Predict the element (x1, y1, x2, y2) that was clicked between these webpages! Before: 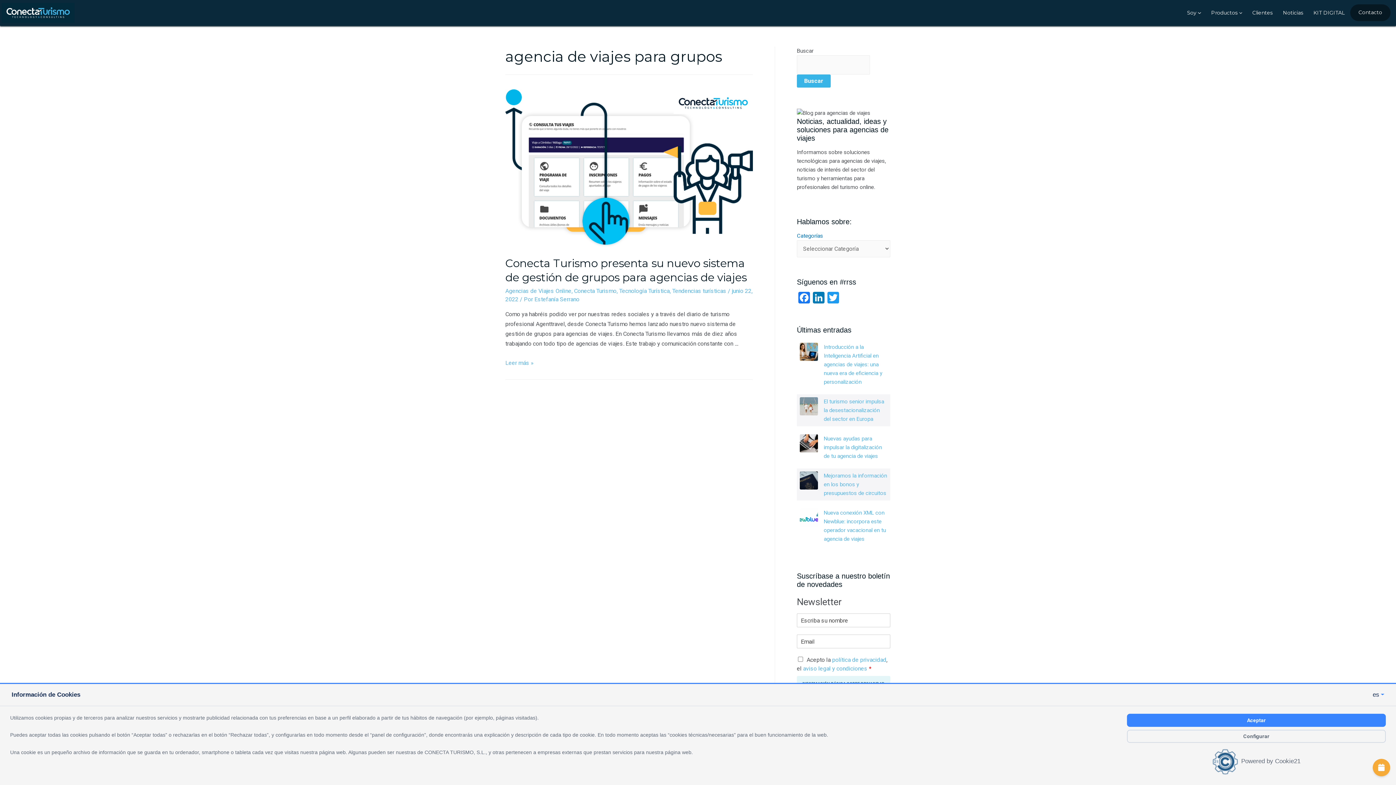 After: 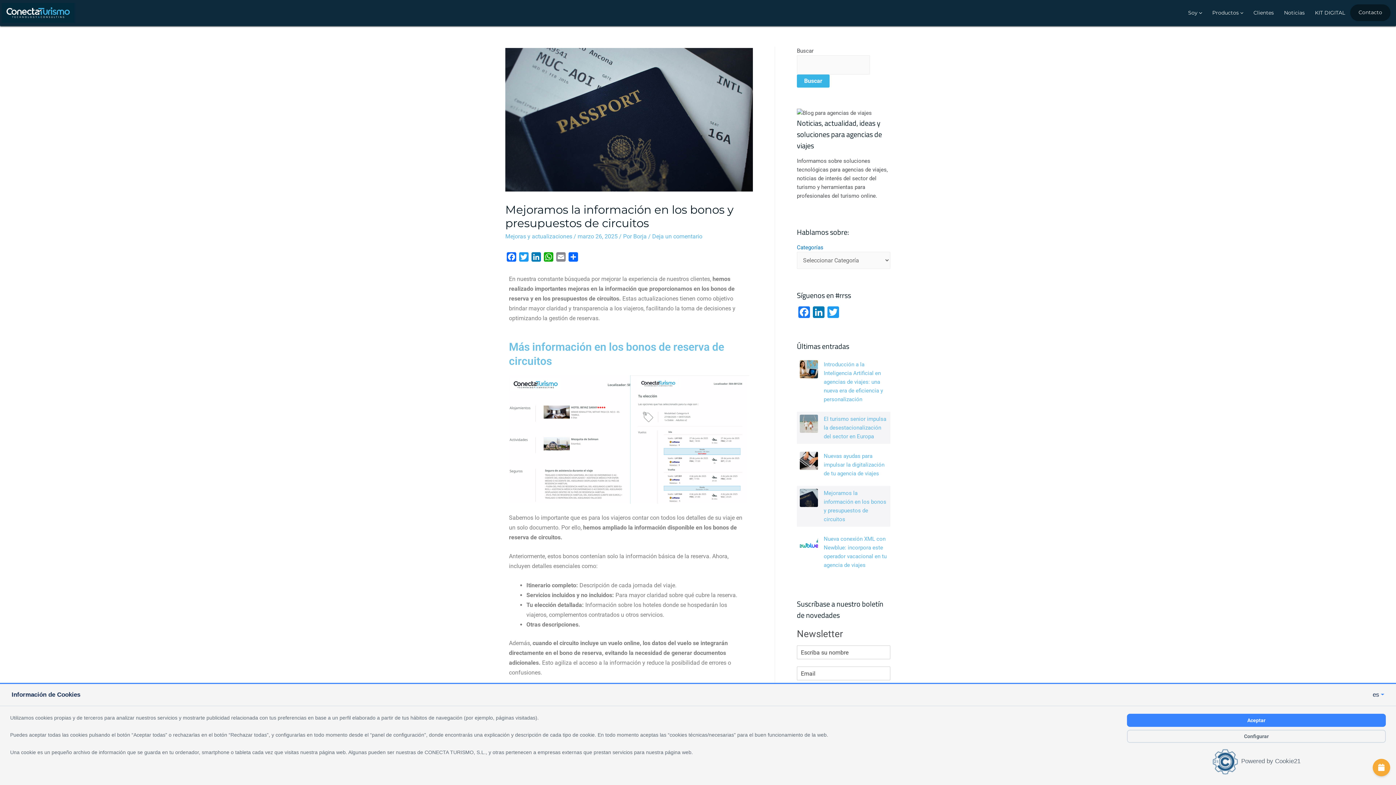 Action: label: Mejoramos la información en los bonos y presupuestos de circuitos bbox: (824, 472, 887, 496)